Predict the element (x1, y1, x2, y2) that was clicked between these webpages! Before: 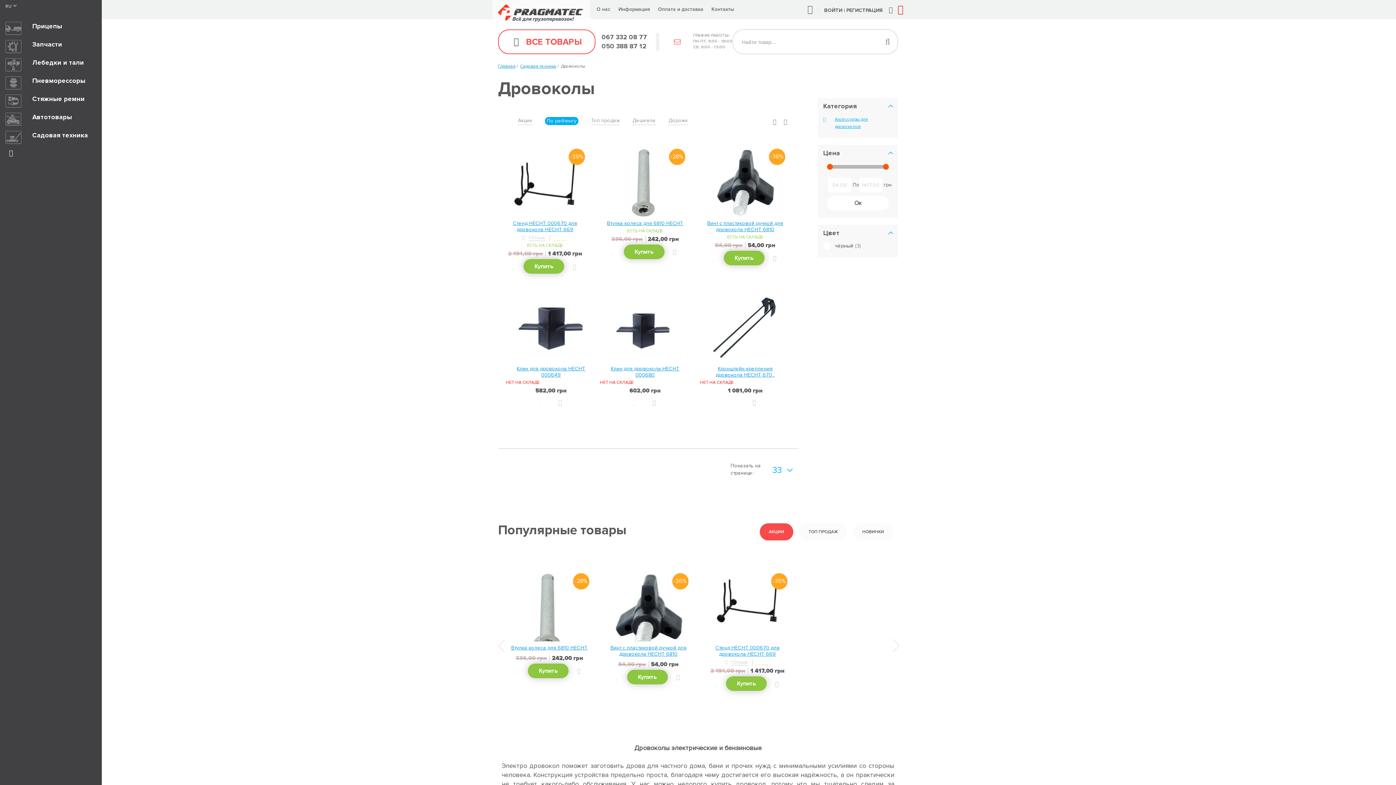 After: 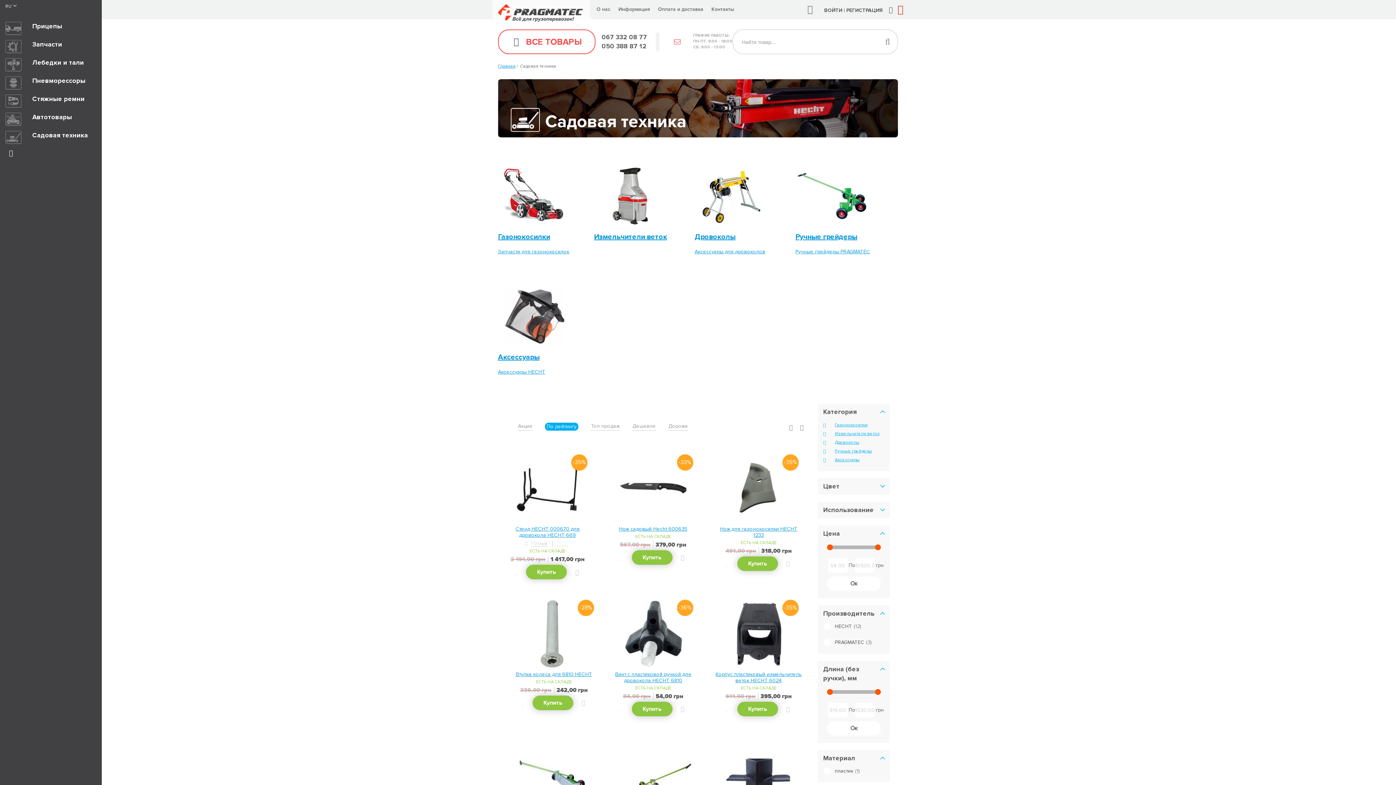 Action: label: Садовая техника bbox: (0, 129, 97, 145)